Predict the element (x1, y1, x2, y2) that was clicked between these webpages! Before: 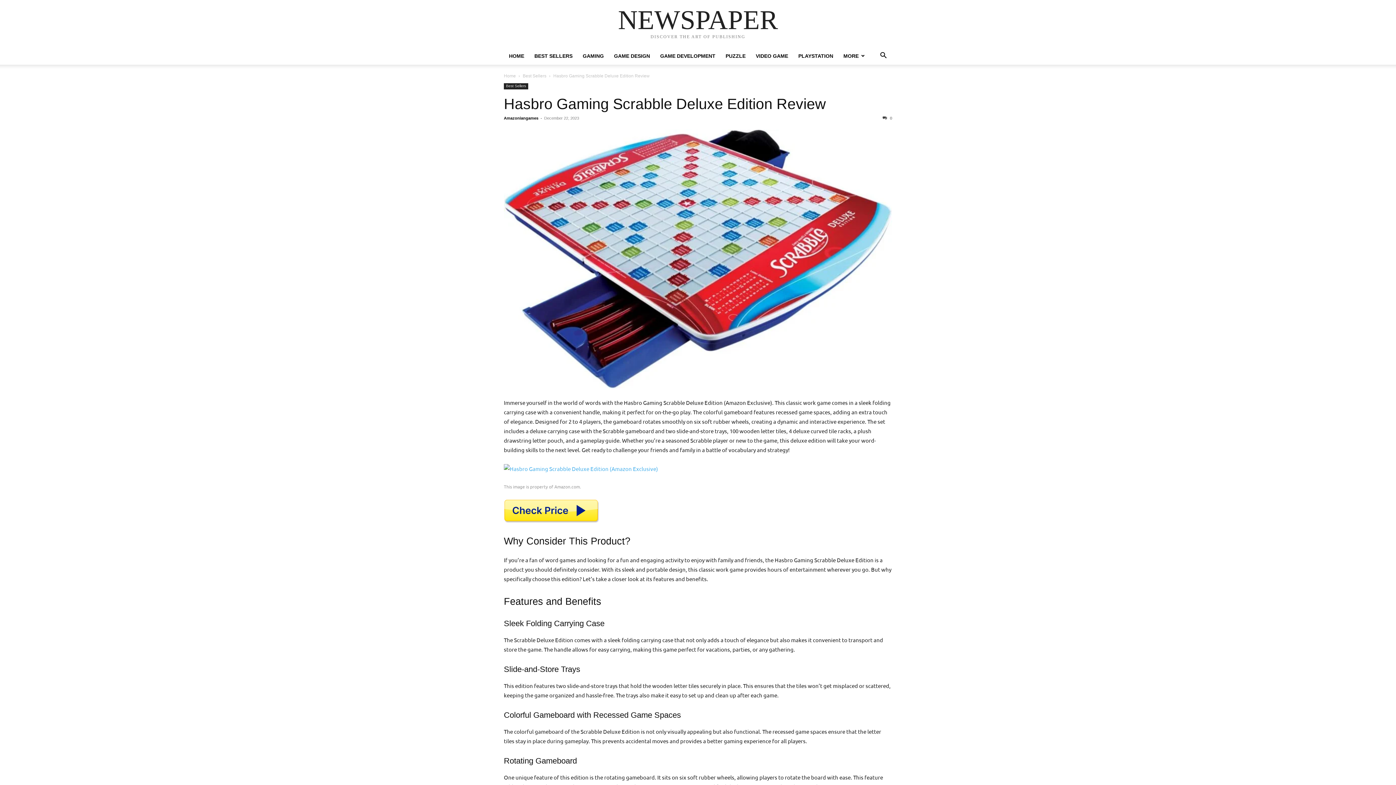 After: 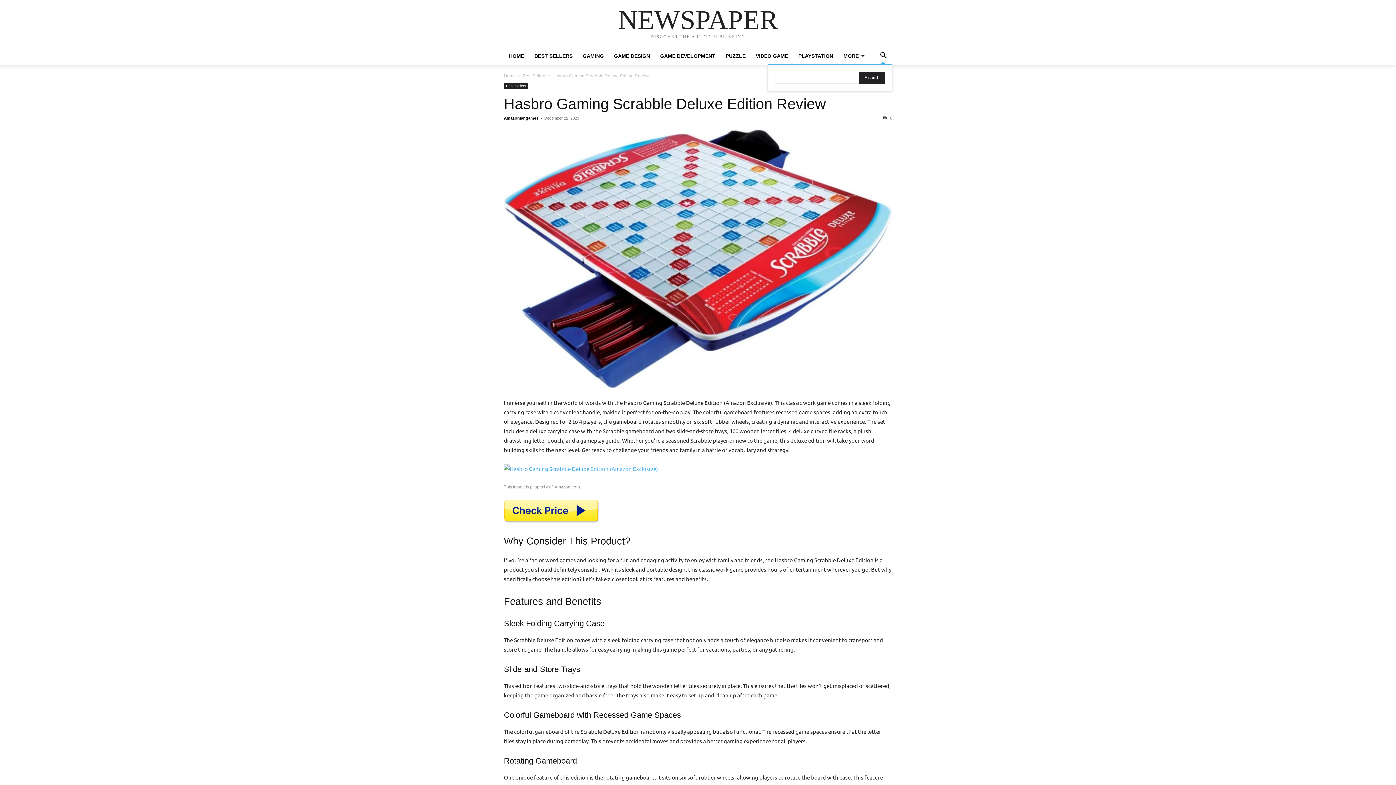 Action: bbox: (874, 53, 892, 59) label: Search